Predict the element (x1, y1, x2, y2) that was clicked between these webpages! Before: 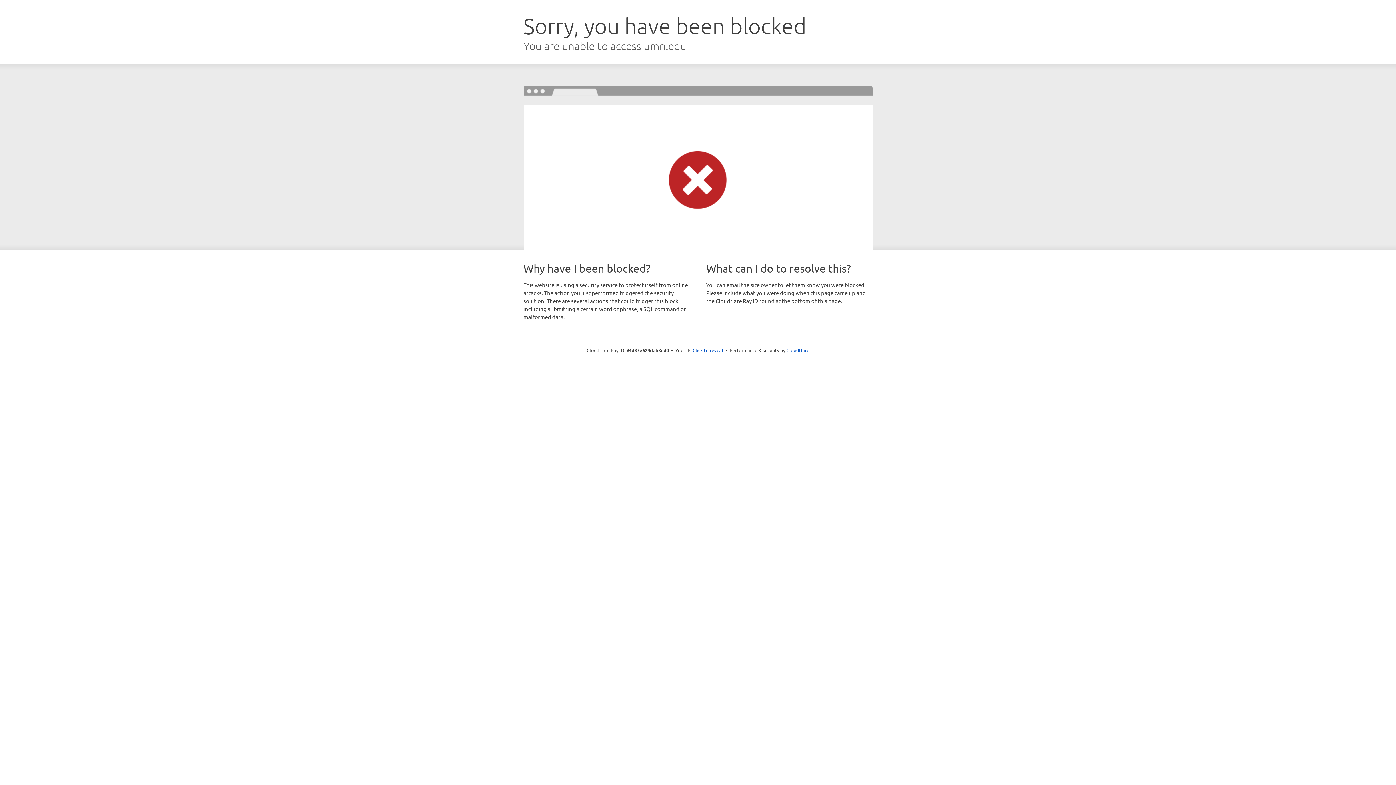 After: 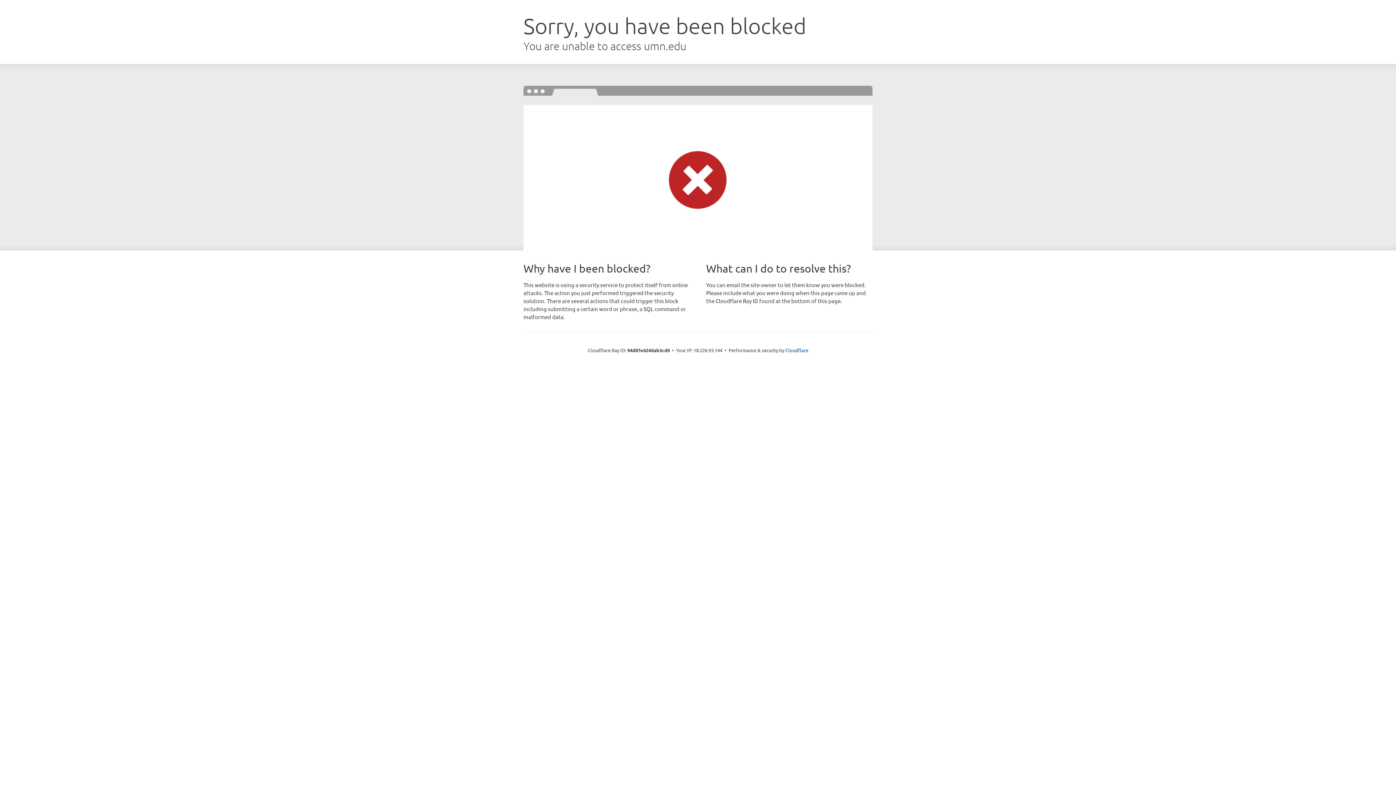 Action: bbox: (692, 346, 723, 353) label: Click to reveal